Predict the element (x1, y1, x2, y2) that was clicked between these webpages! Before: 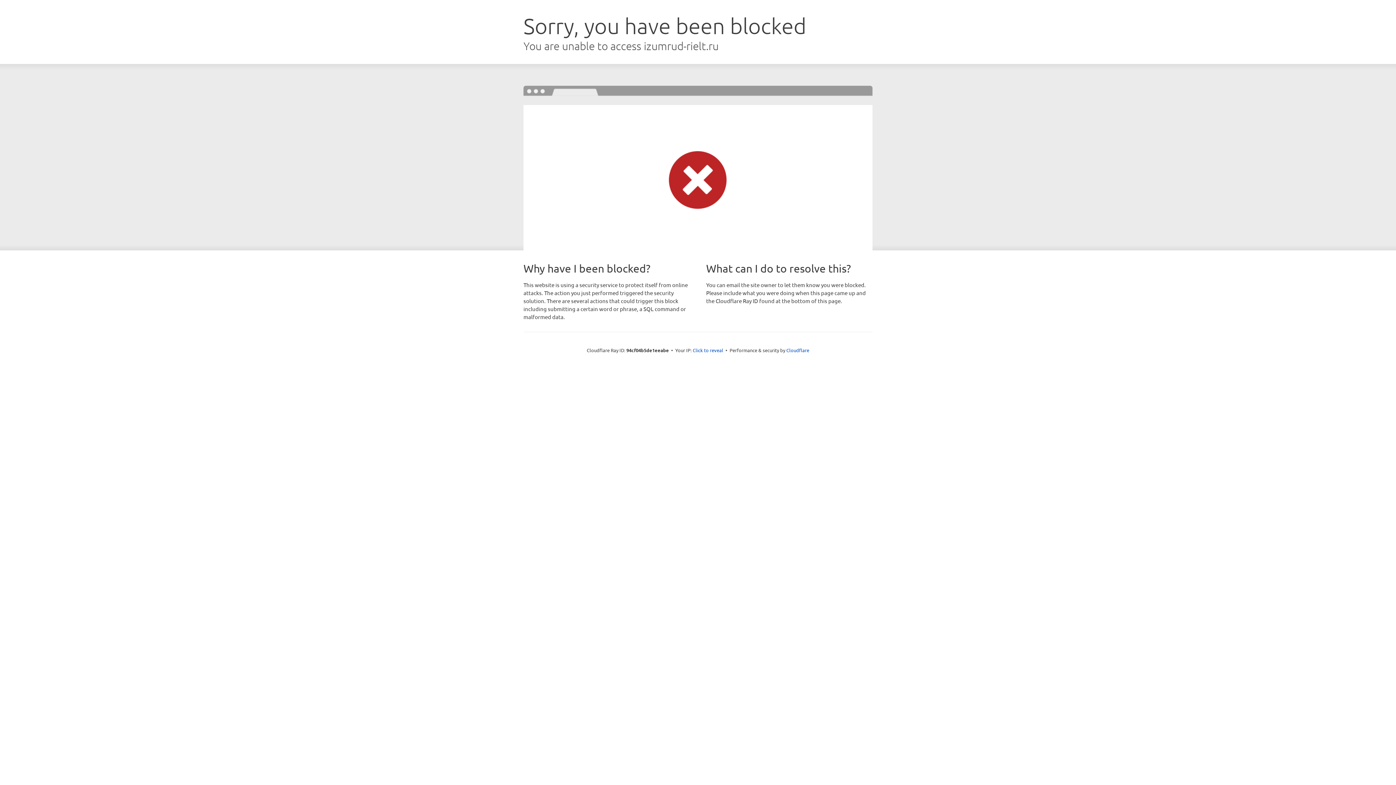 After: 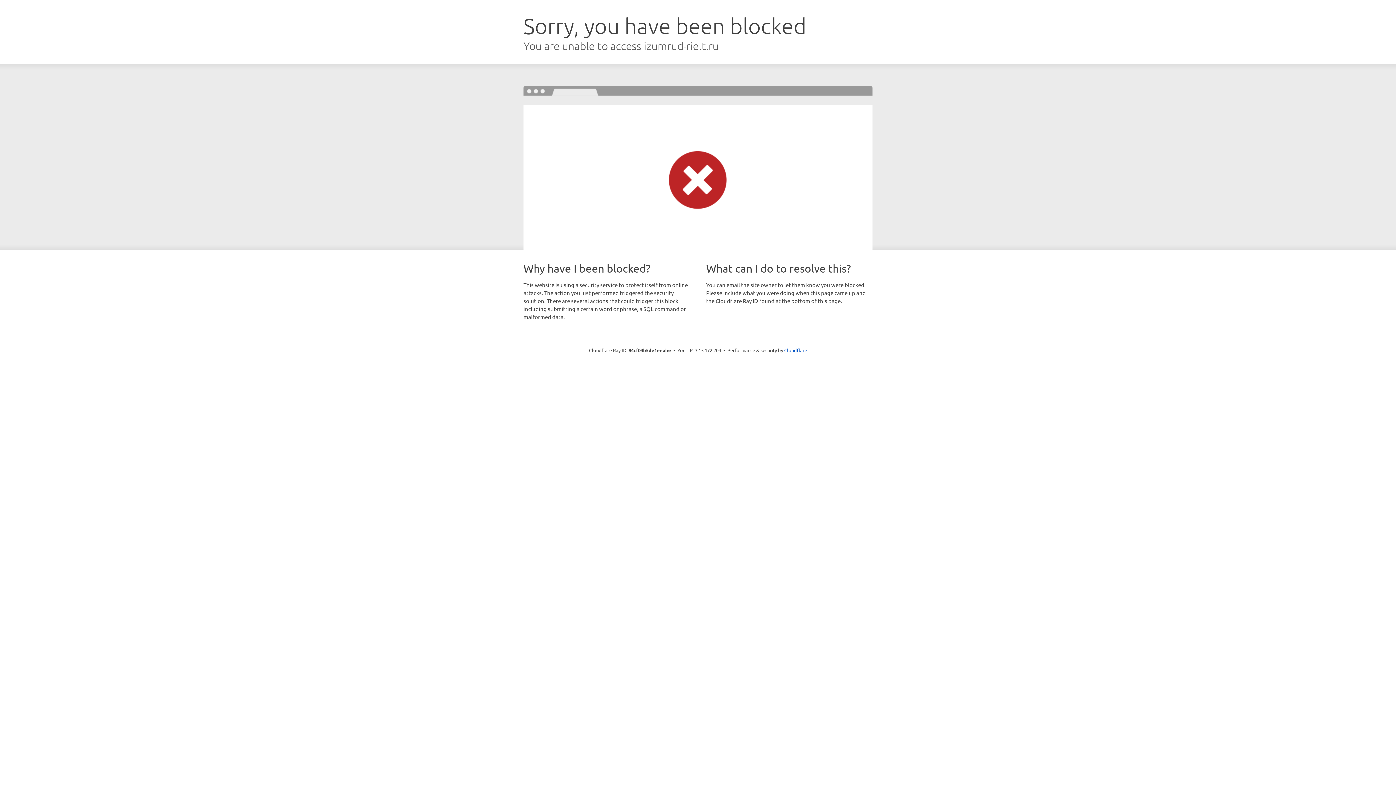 Action: bbox: (692, 346, 723, 353) label: Click to reveal